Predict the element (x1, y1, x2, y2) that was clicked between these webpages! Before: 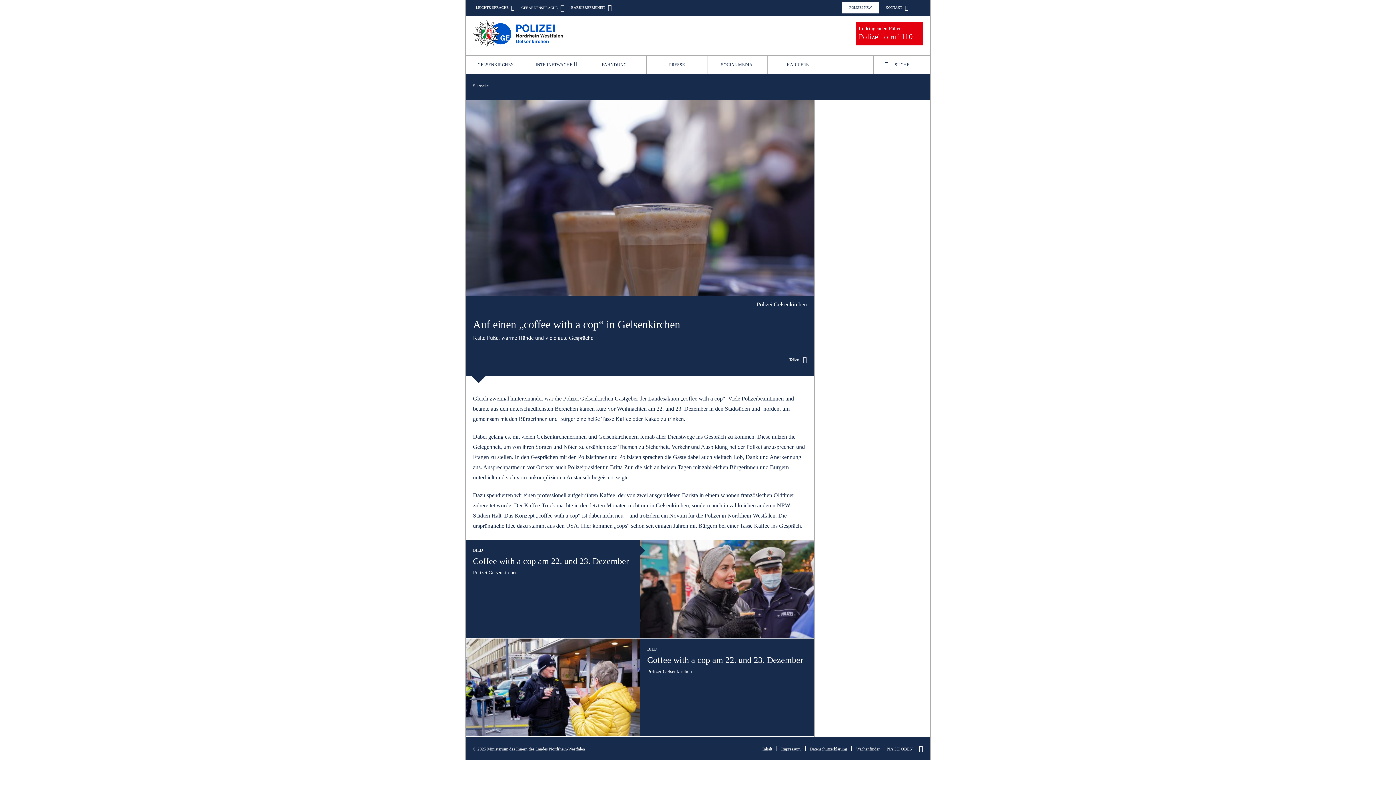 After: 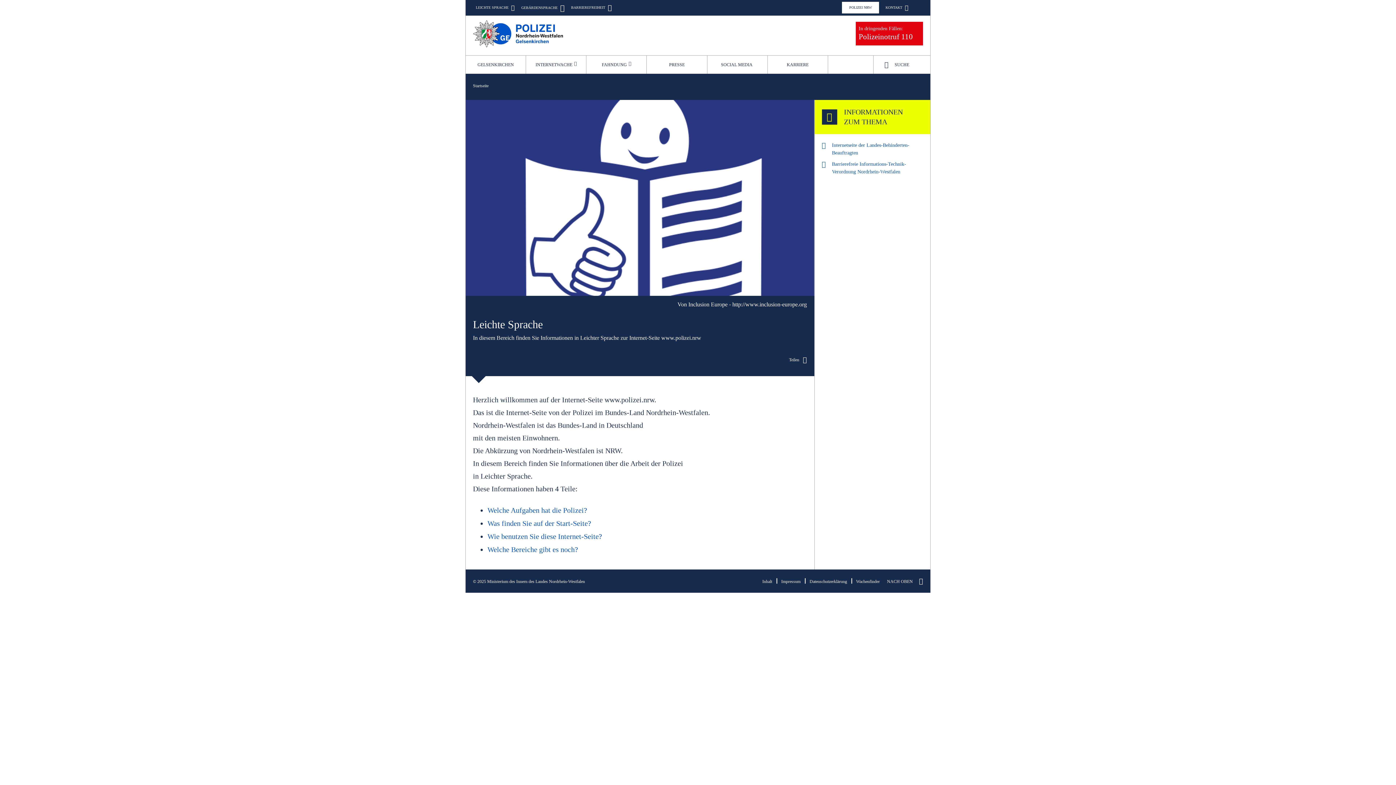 Action: label: LEICHTE SPRACHE bbox: (473, 5, 514, 10)